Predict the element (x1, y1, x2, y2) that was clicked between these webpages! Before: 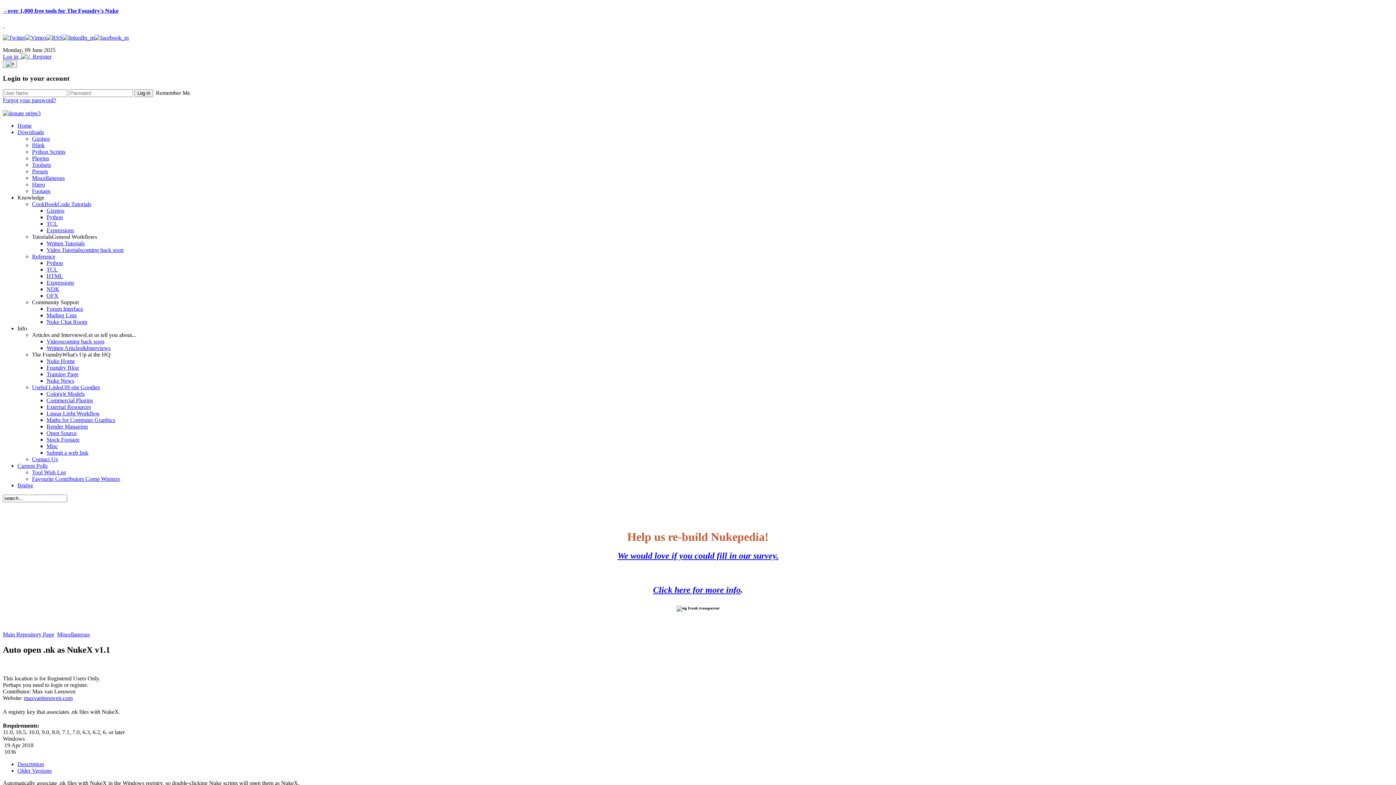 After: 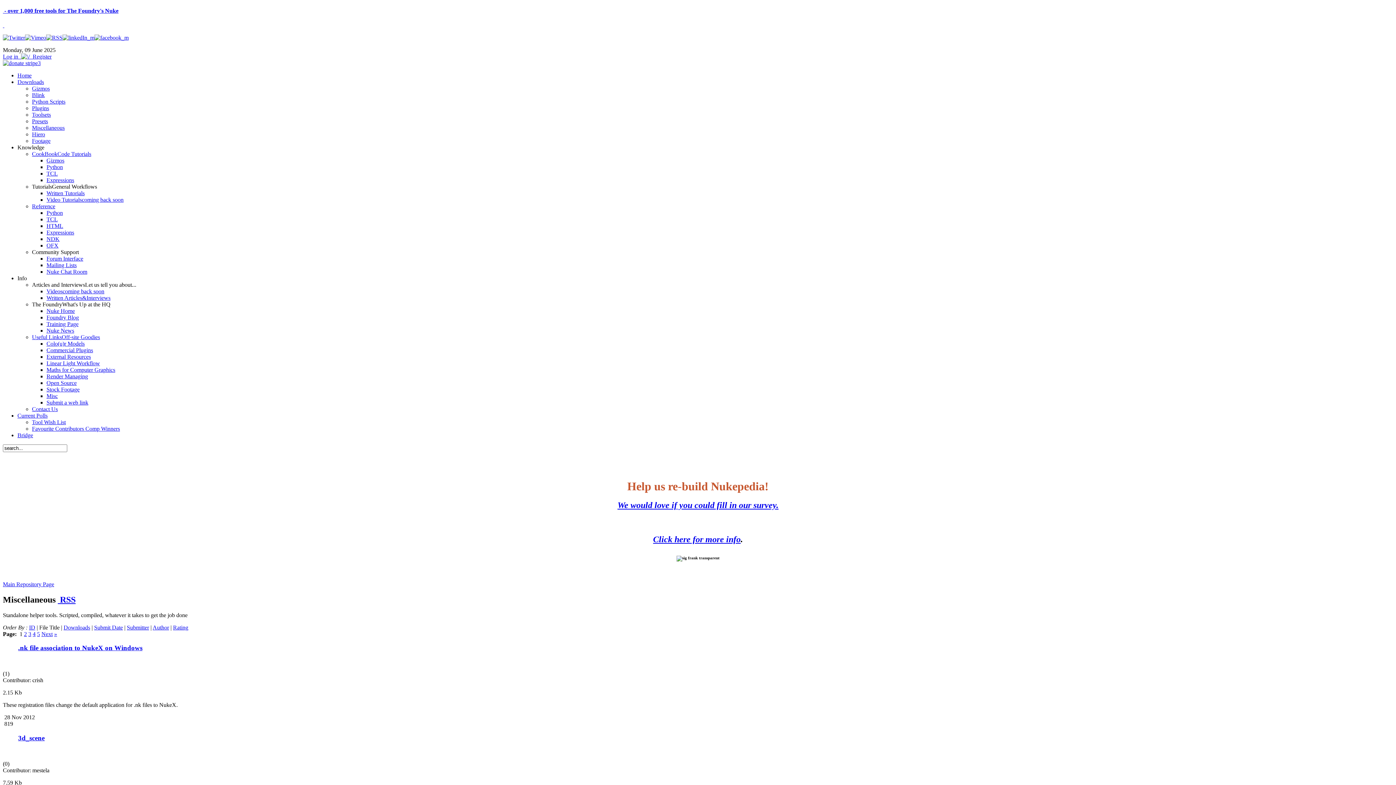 Action: bbox: (57, 631, 89, 637) label: Miscellaneous